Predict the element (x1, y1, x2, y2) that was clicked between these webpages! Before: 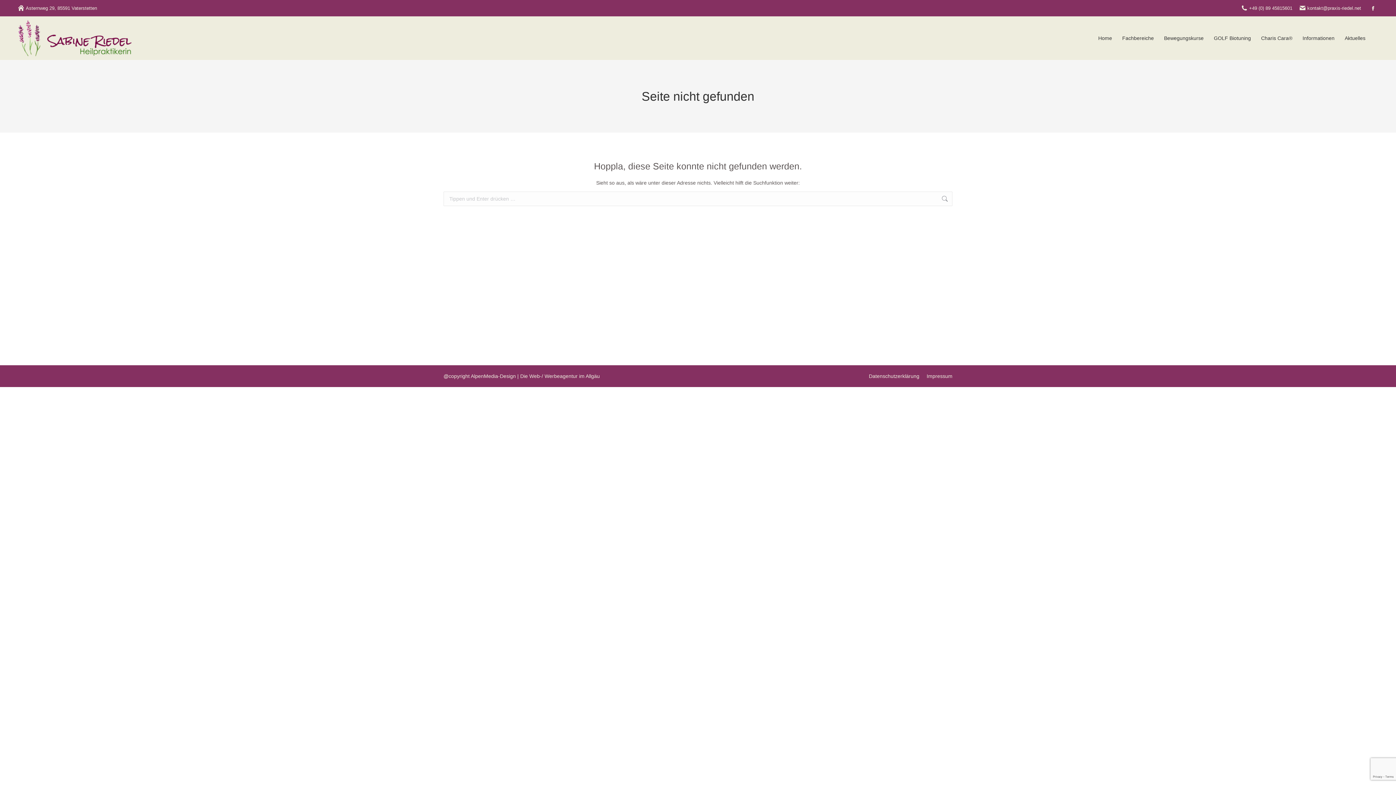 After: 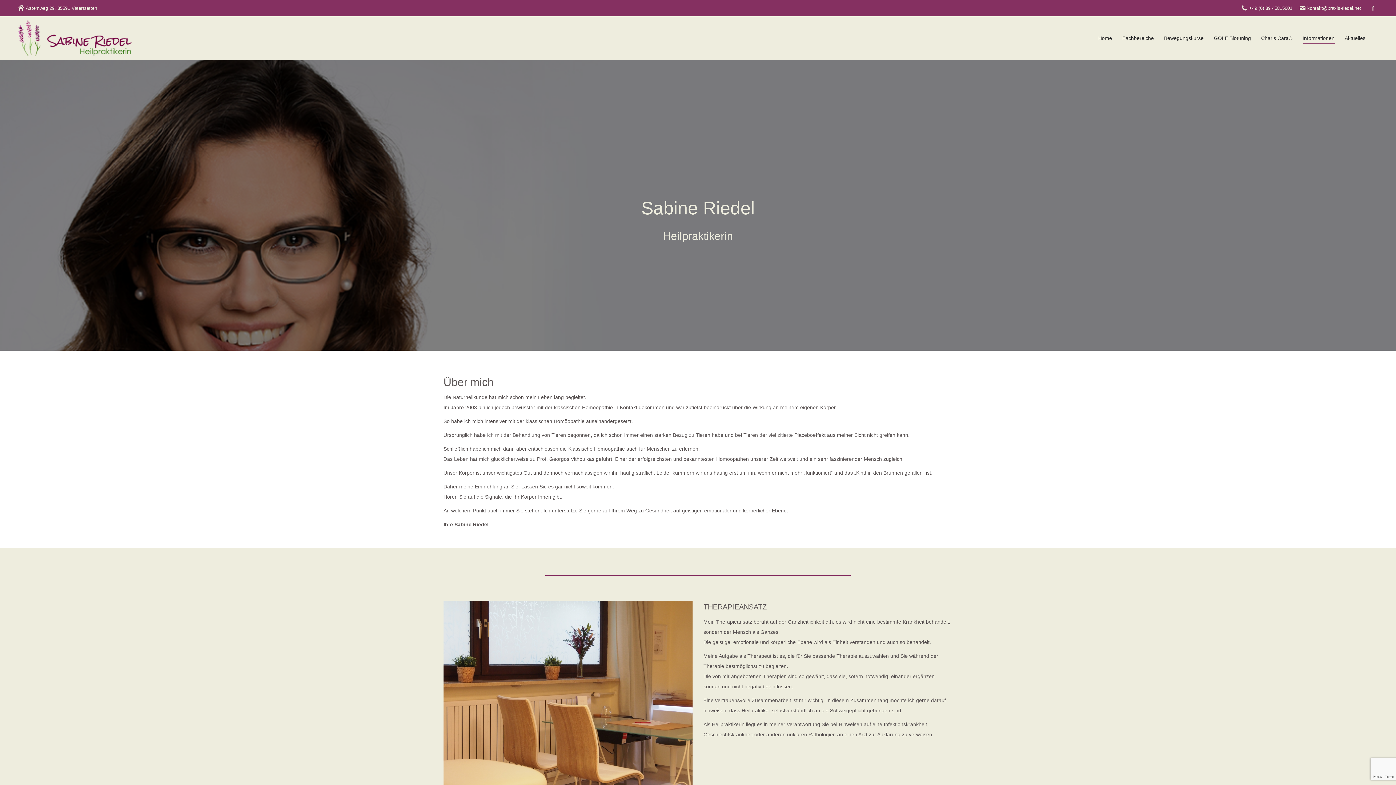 Action: label: Informationen bbox: (1301, 22, 1336, 53)